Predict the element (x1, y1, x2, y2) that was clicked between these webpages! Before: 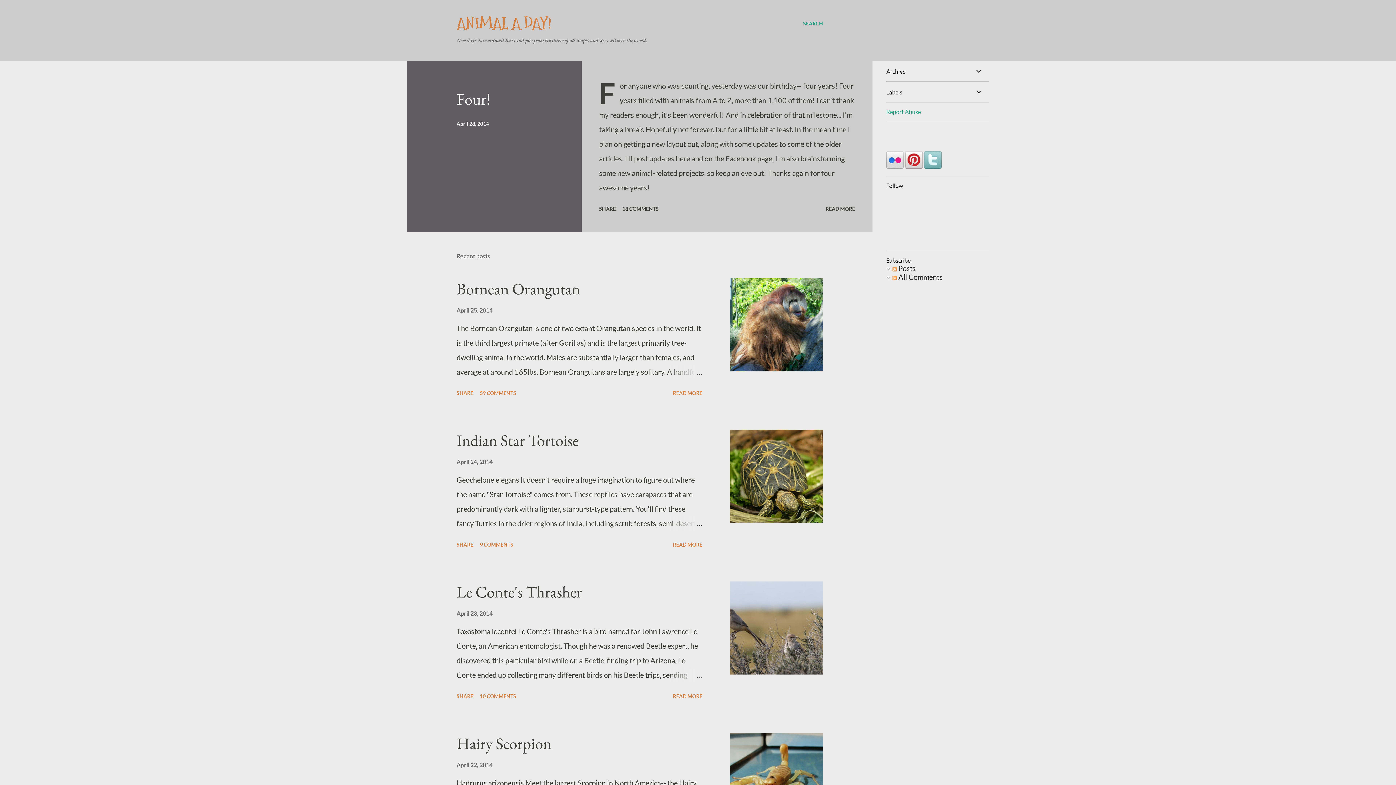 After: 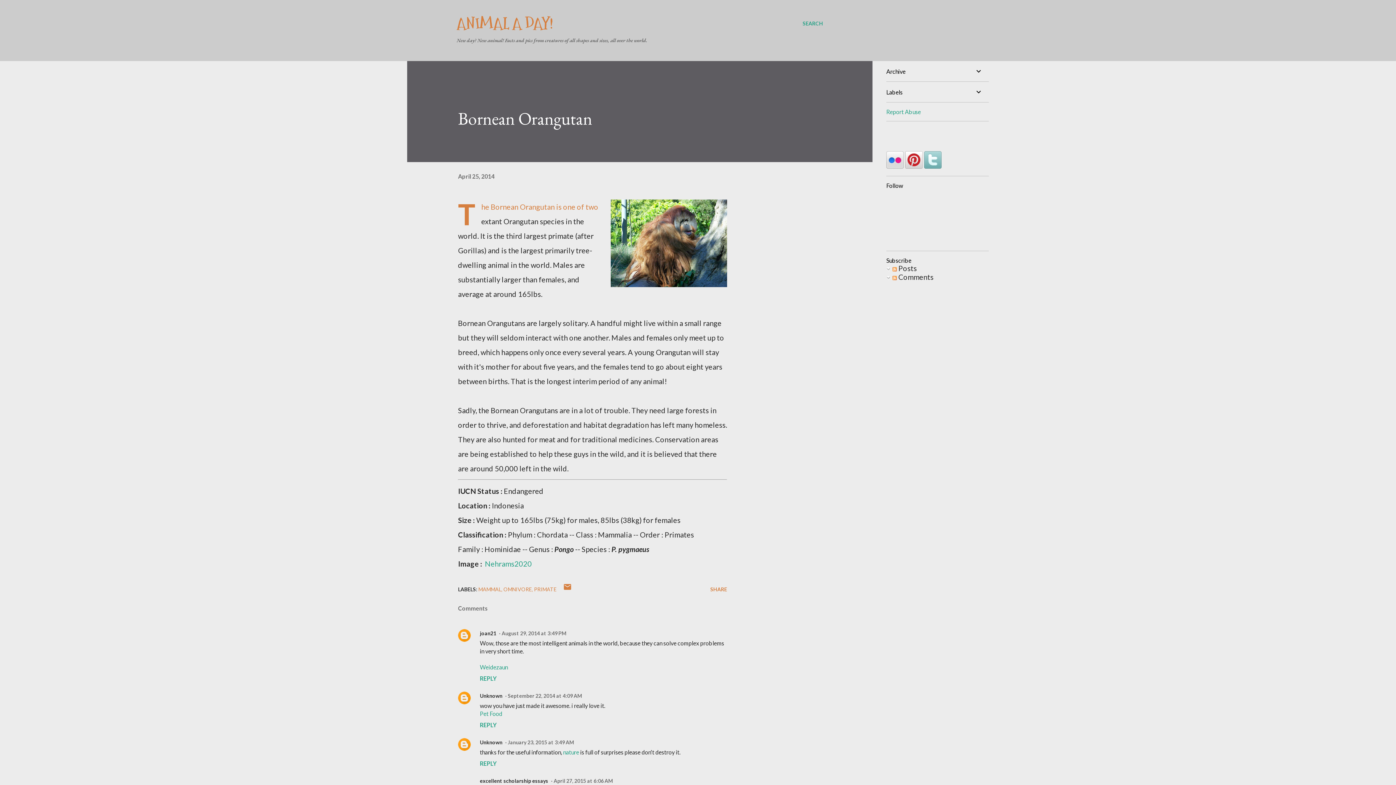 Action: label: April 25, 2014 bbox: (456, 306, 492, 313)